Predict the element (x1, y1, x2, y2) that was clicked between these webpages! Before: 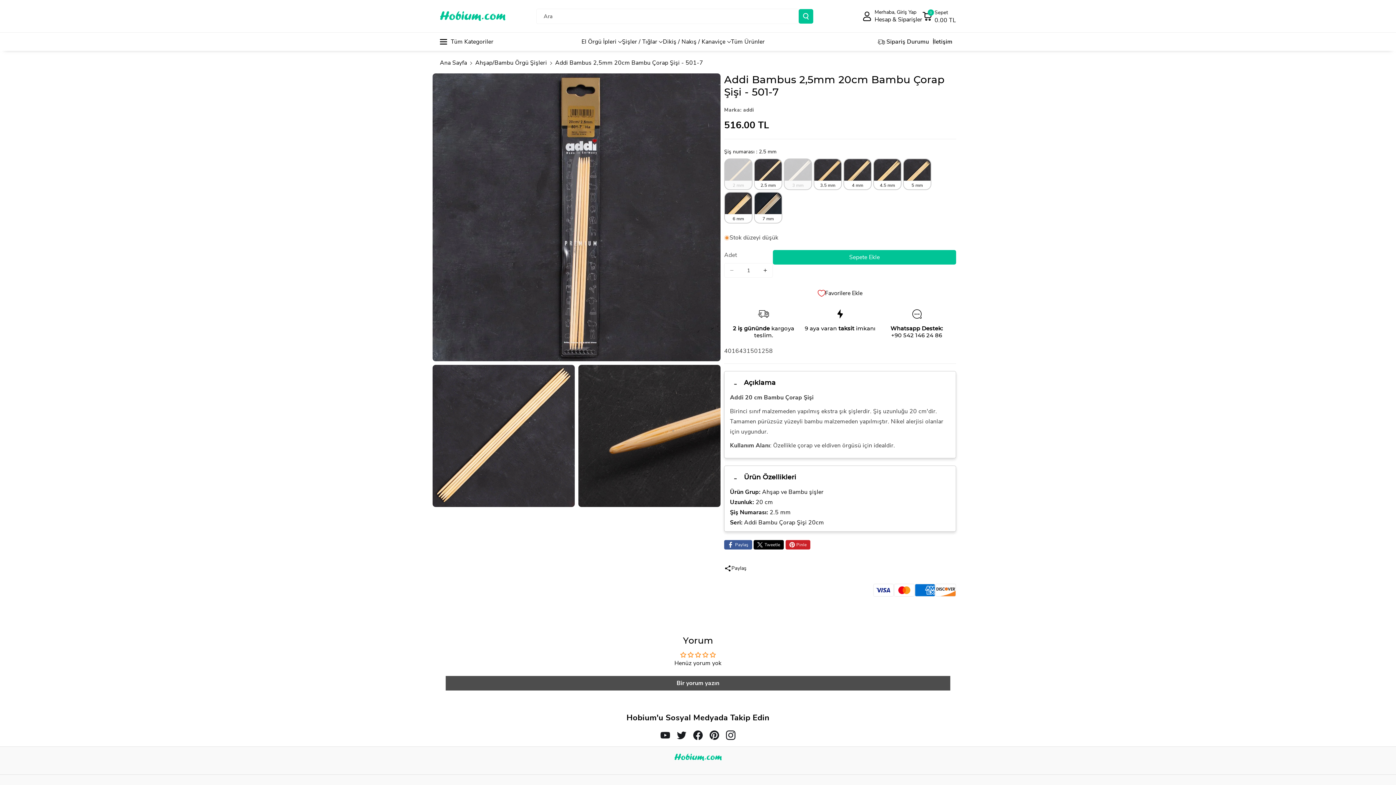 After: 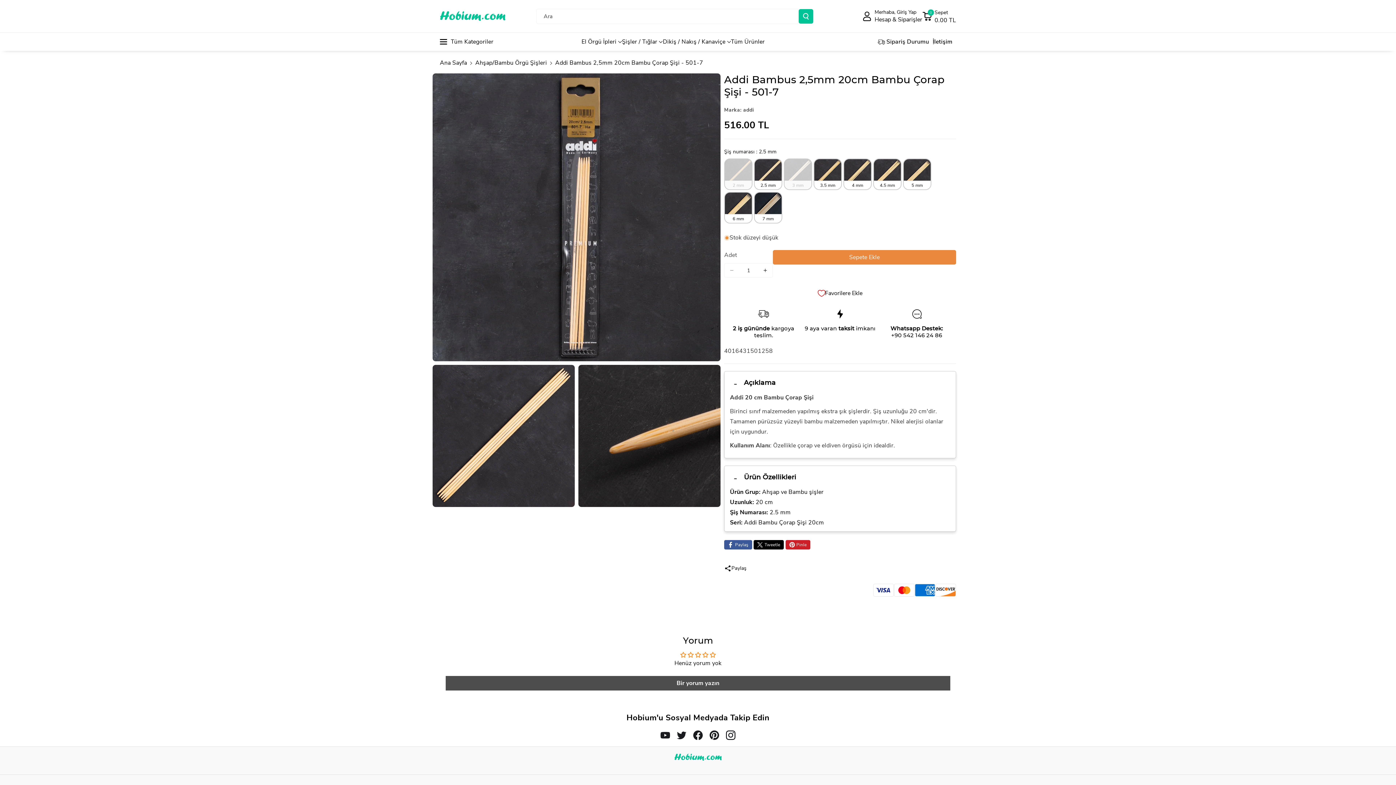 Action: bbox: (773, 250, 956, 264) label: Sepete Ekle